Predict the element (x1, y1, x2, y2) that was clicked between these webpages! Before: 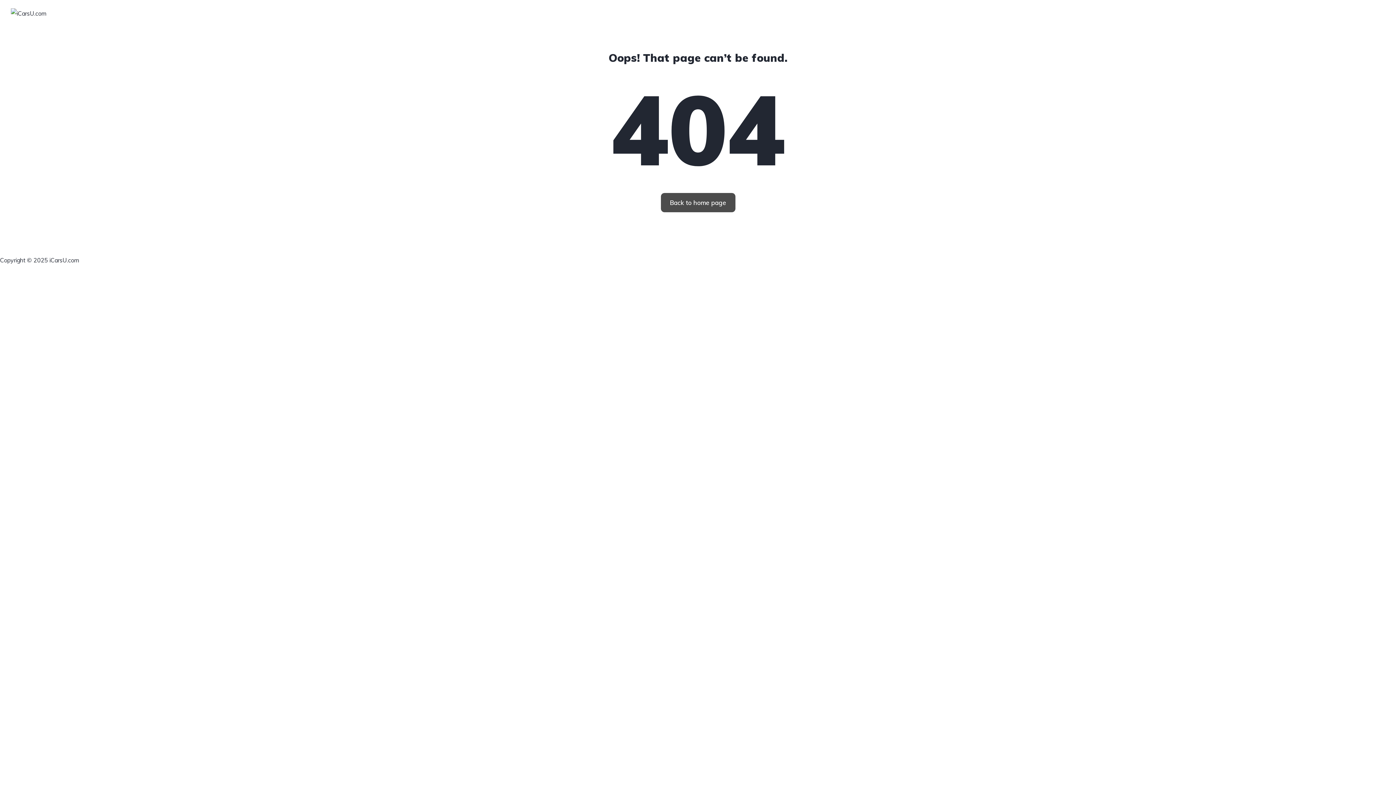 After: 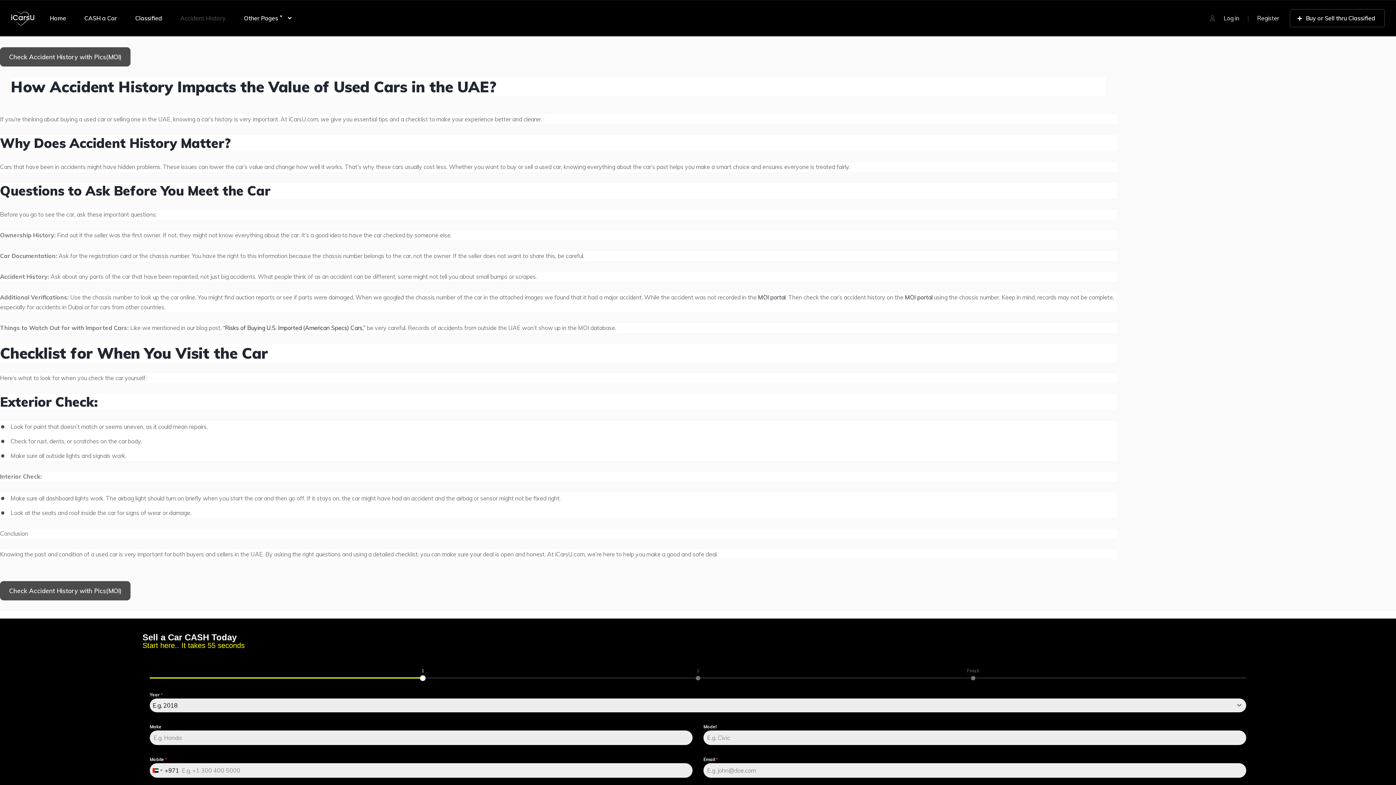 Action: bbox: (192, 0, 237, 25) label: Accident History